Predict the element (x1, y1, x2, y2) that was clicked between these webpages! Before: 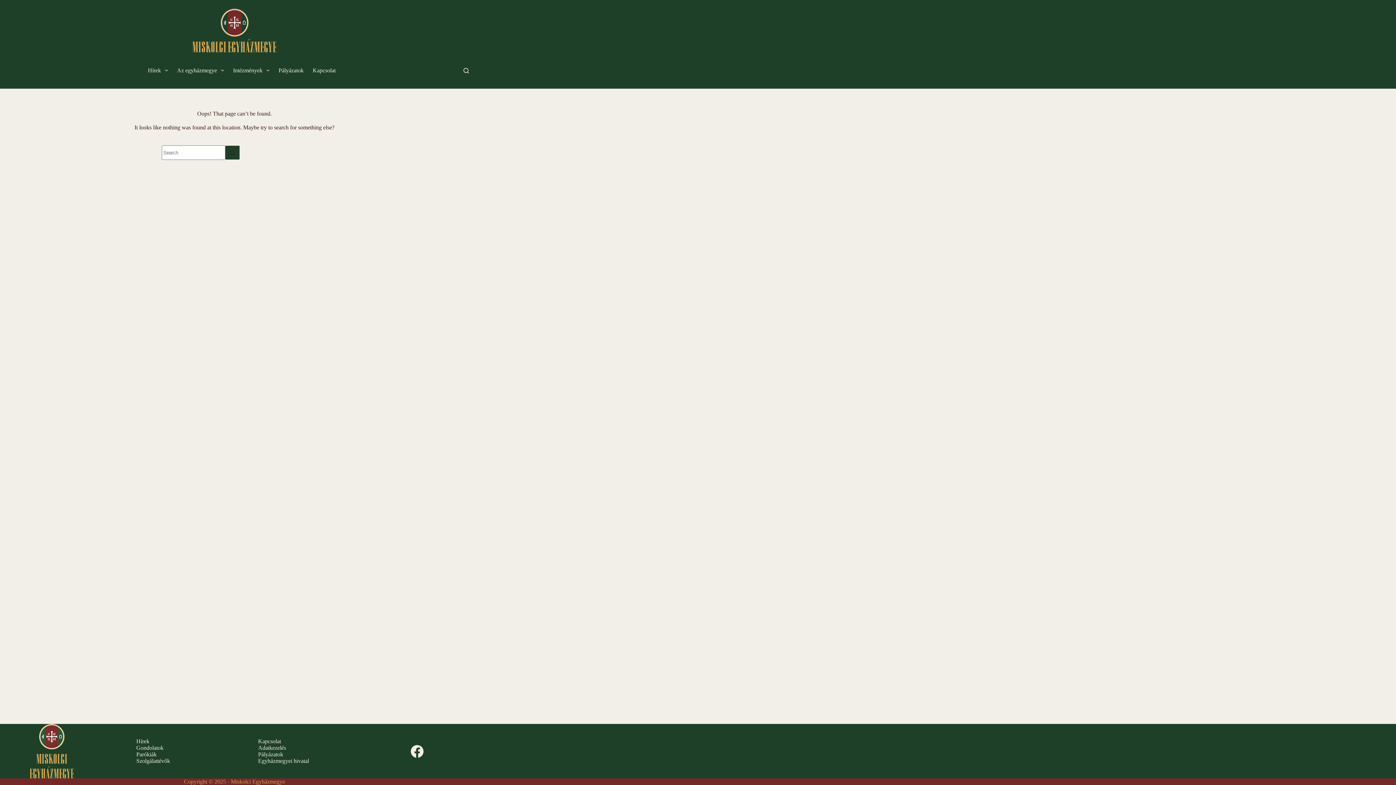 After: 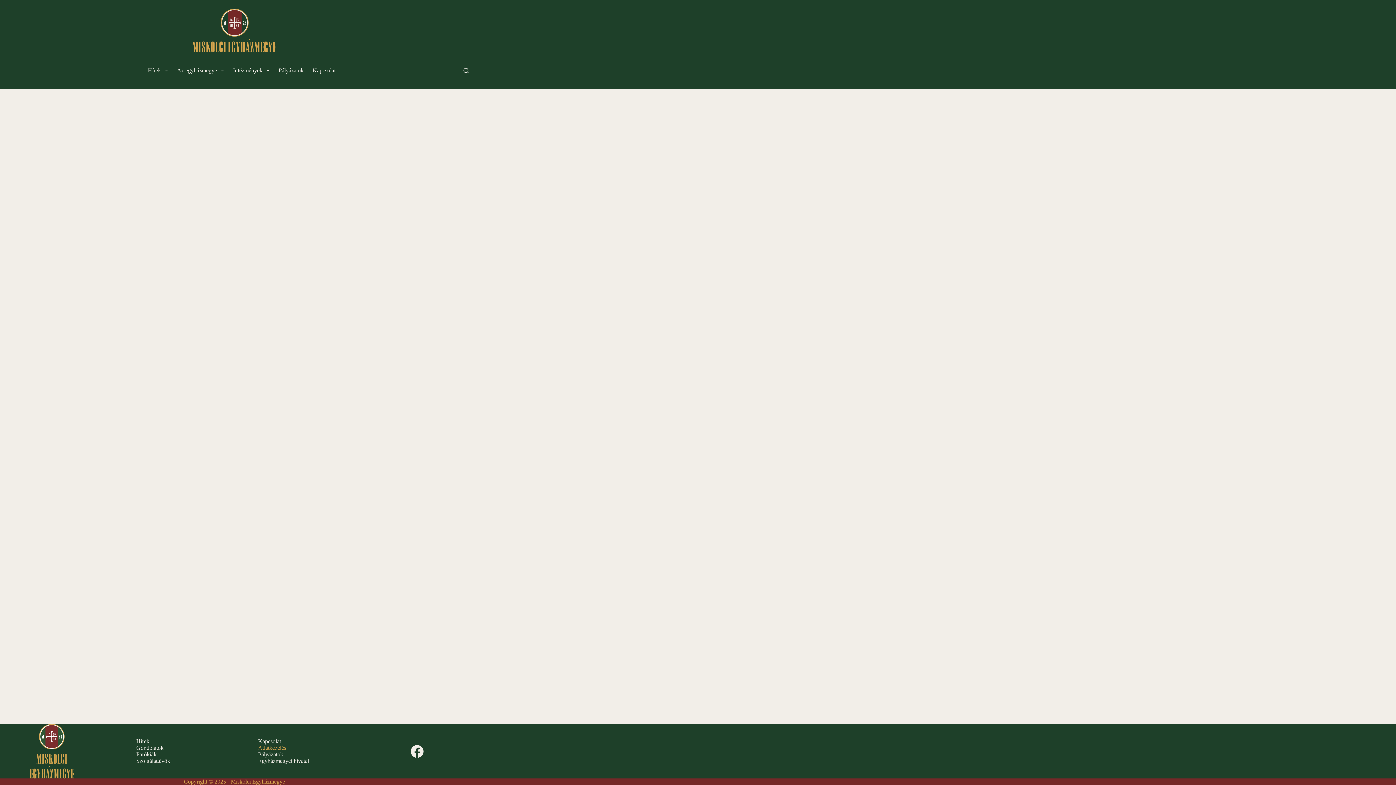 Action: label: Adatkezelés bbox: (253, 745, 351, 751)